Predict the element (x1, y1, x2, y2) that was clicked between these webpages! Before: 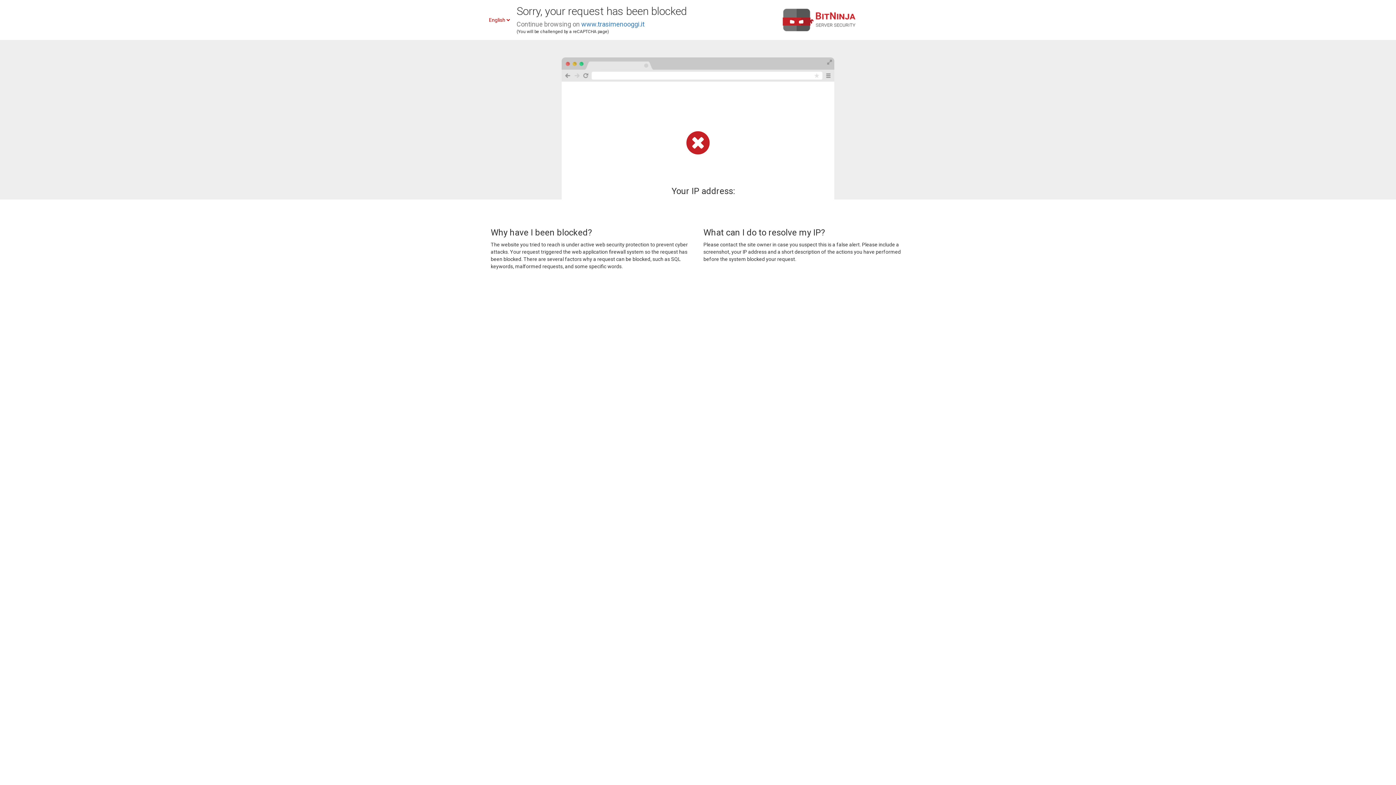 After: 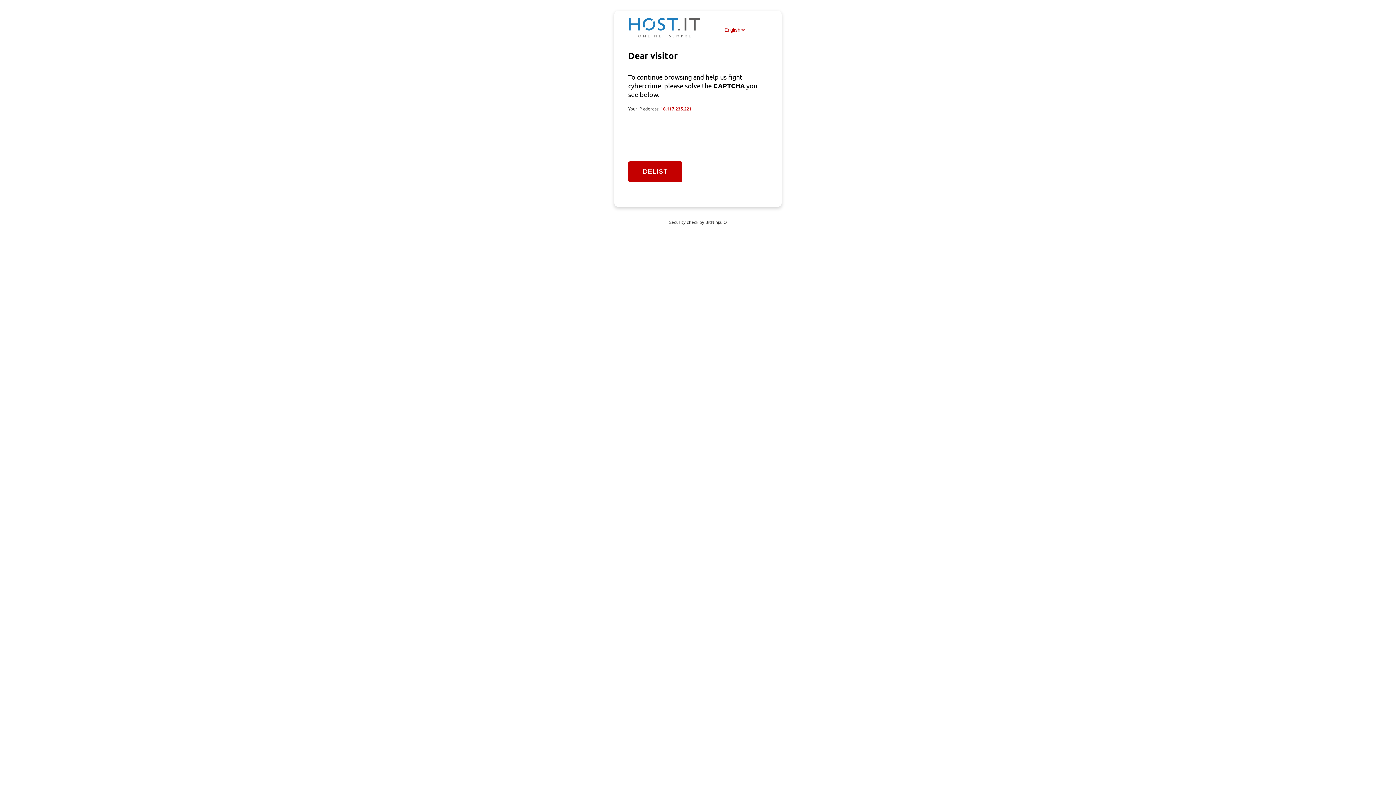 Action: label: www.trasimenooggi.it bbox: (581, 20, 644, 28)